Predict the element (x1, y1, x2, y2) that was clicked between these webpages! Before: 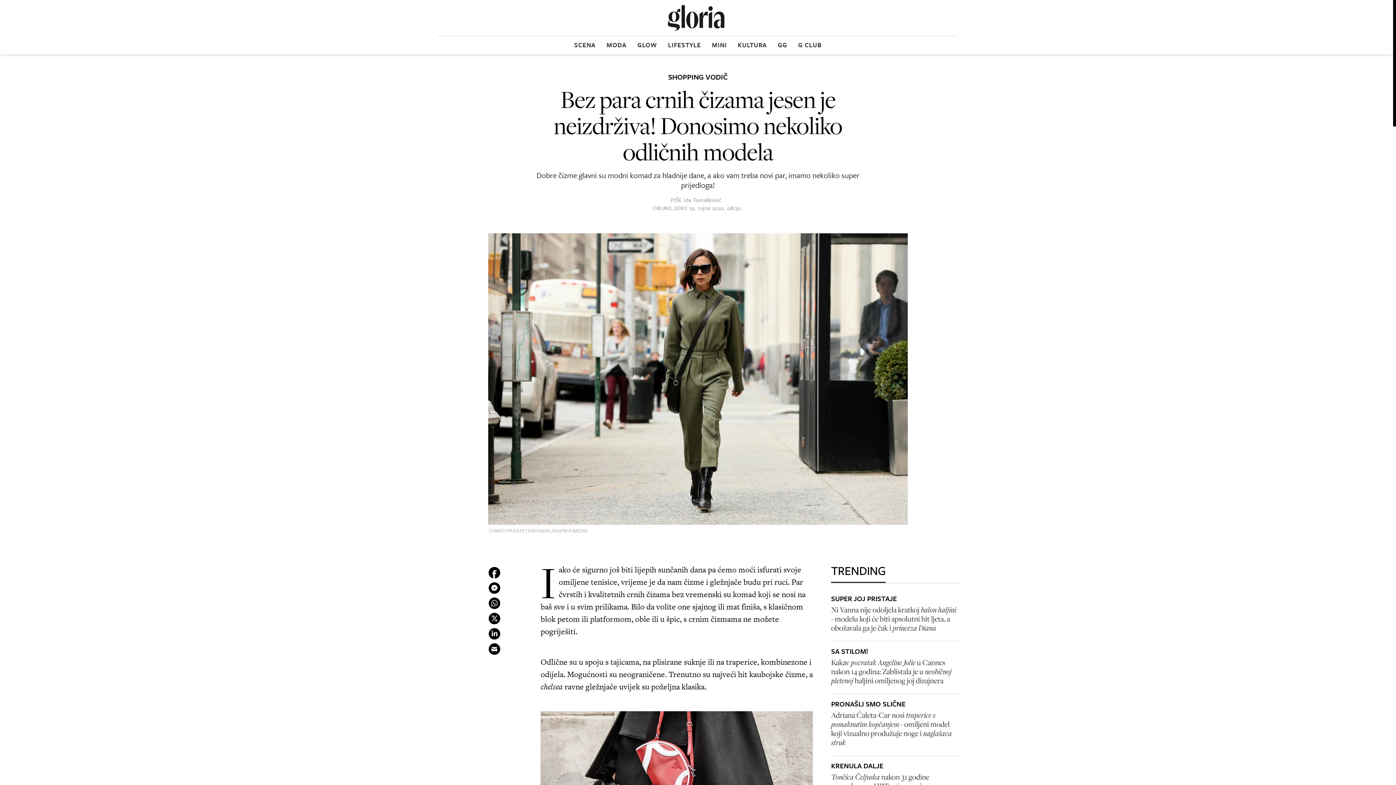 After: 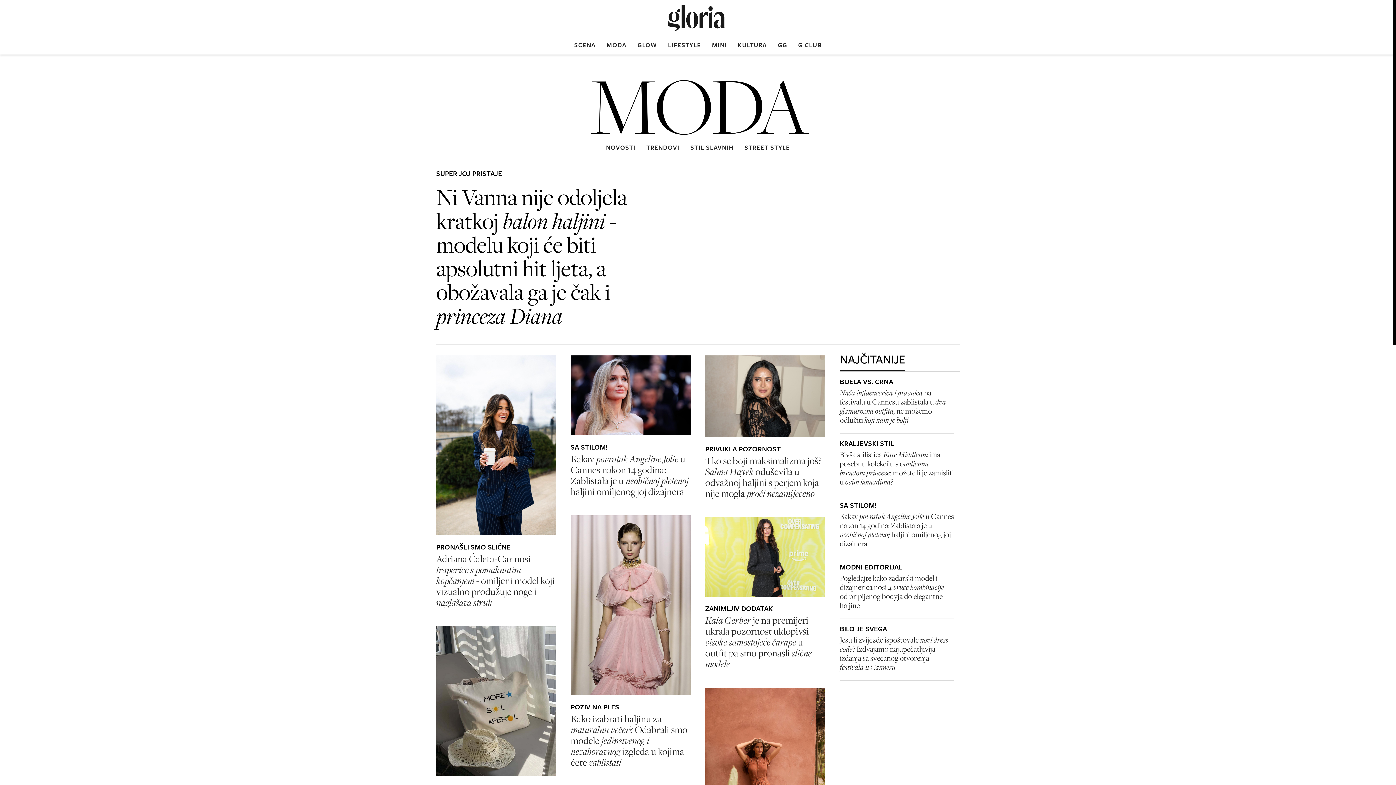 Action: bbox: (606, 36, 626, 52) label: MODA